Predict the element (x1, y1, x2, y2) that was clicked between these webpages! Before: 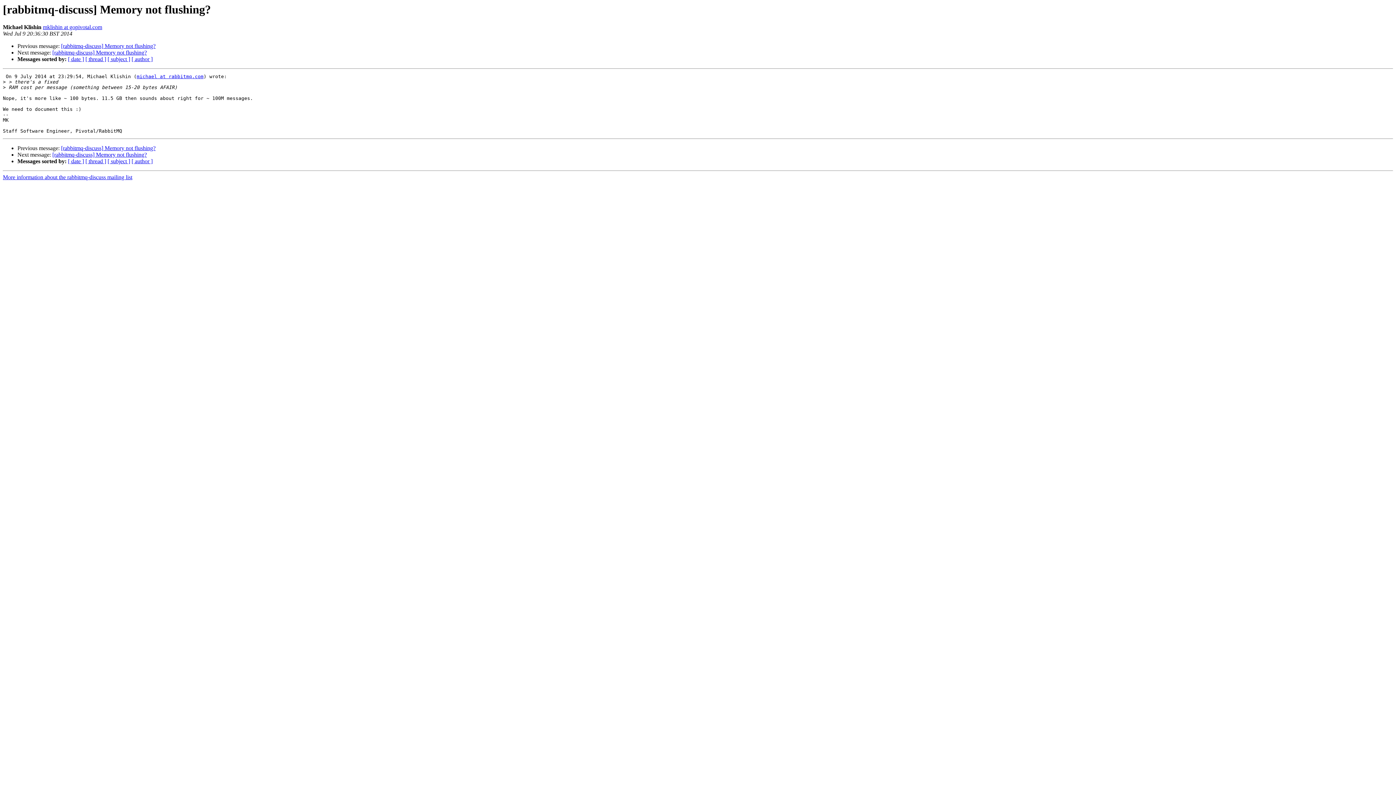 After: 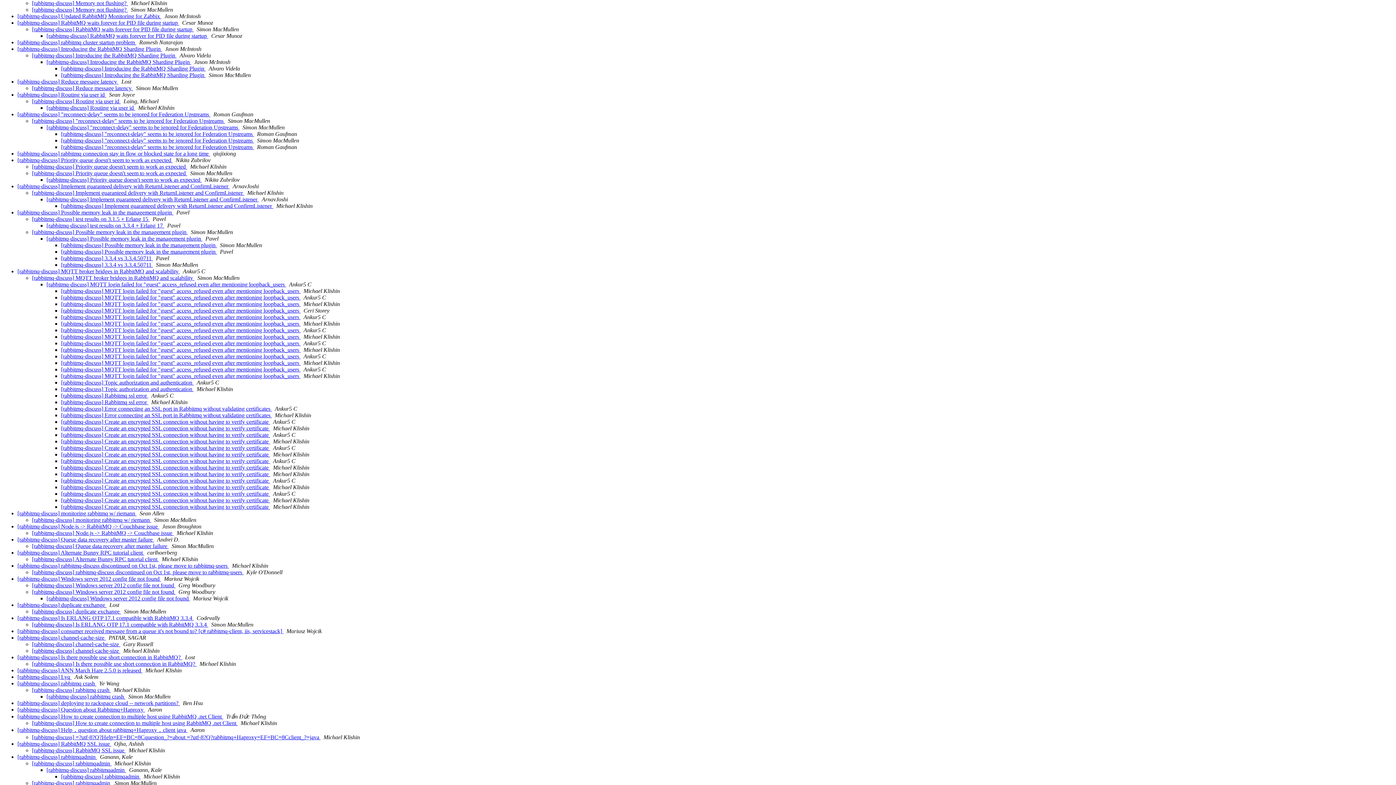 Action: label: [ thread ] bbox: (85, 158, 106, 164)